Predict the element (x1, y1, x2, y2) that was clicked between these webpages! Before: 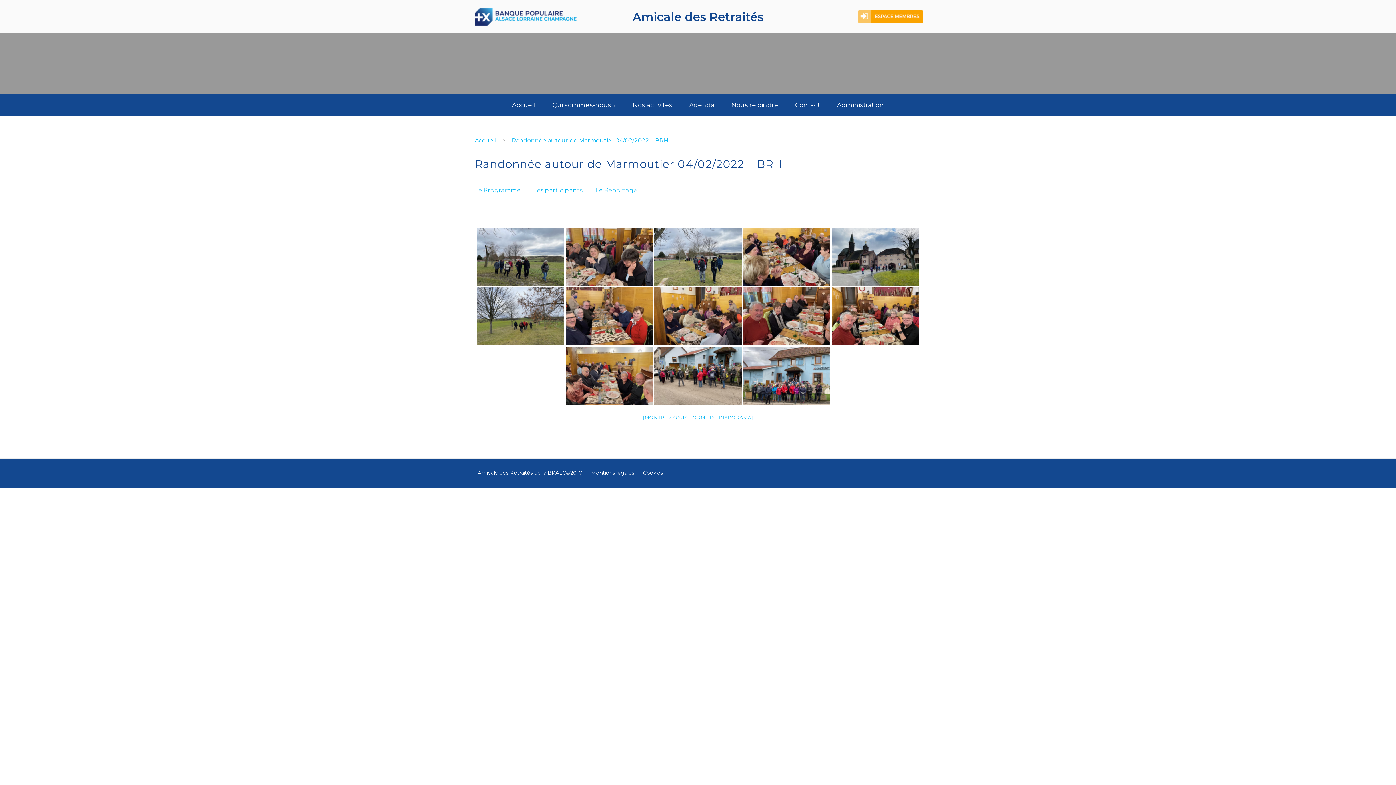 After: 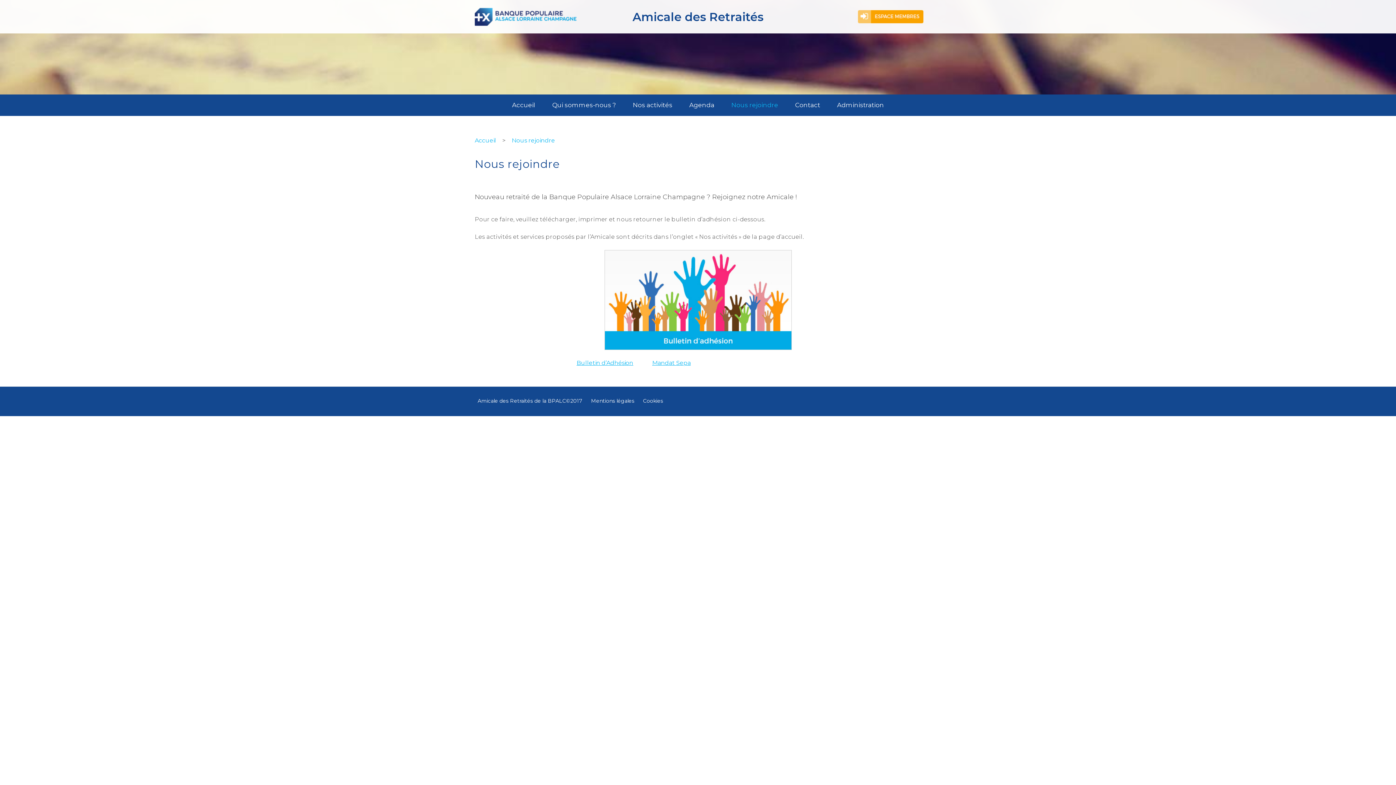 Action: label: Nous rejoindre bbox: (723, 94, 786, 116)